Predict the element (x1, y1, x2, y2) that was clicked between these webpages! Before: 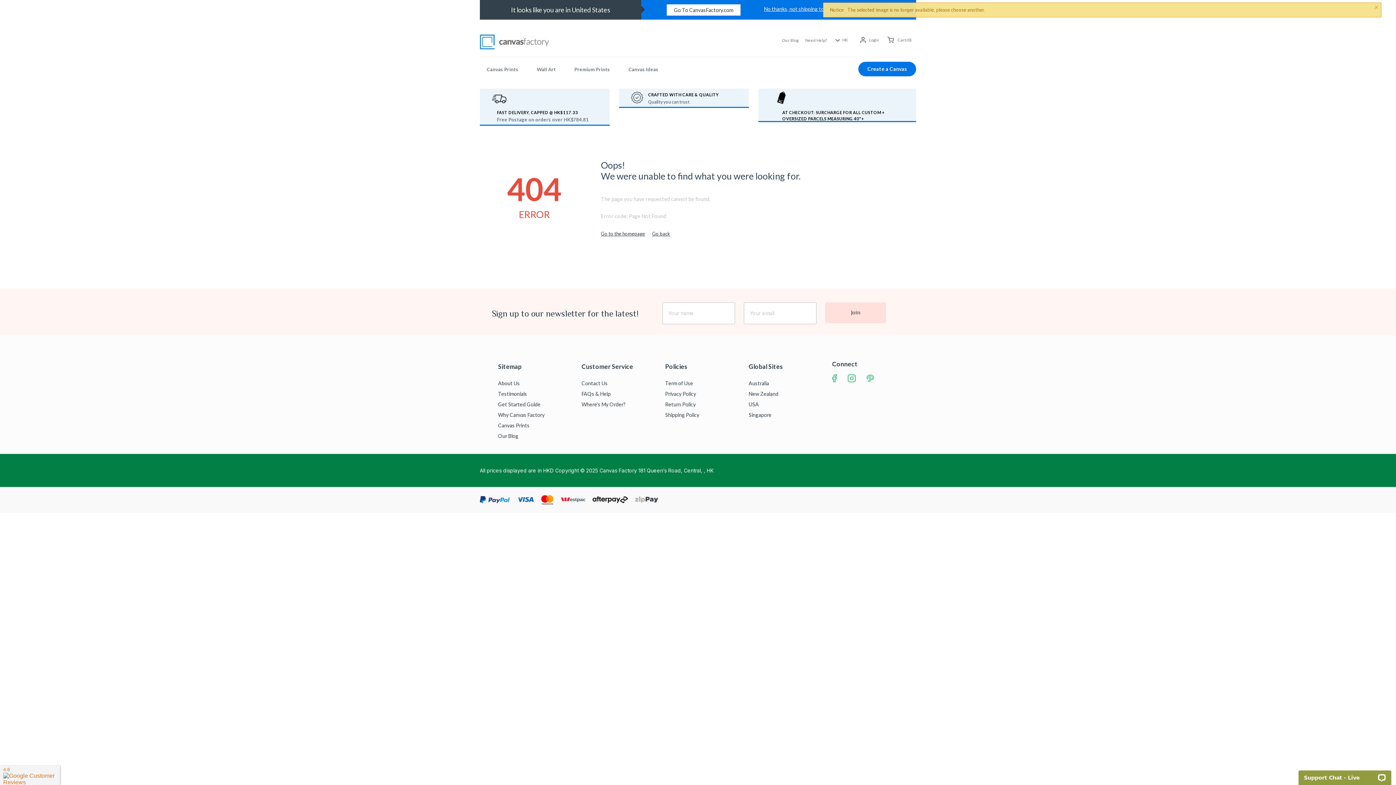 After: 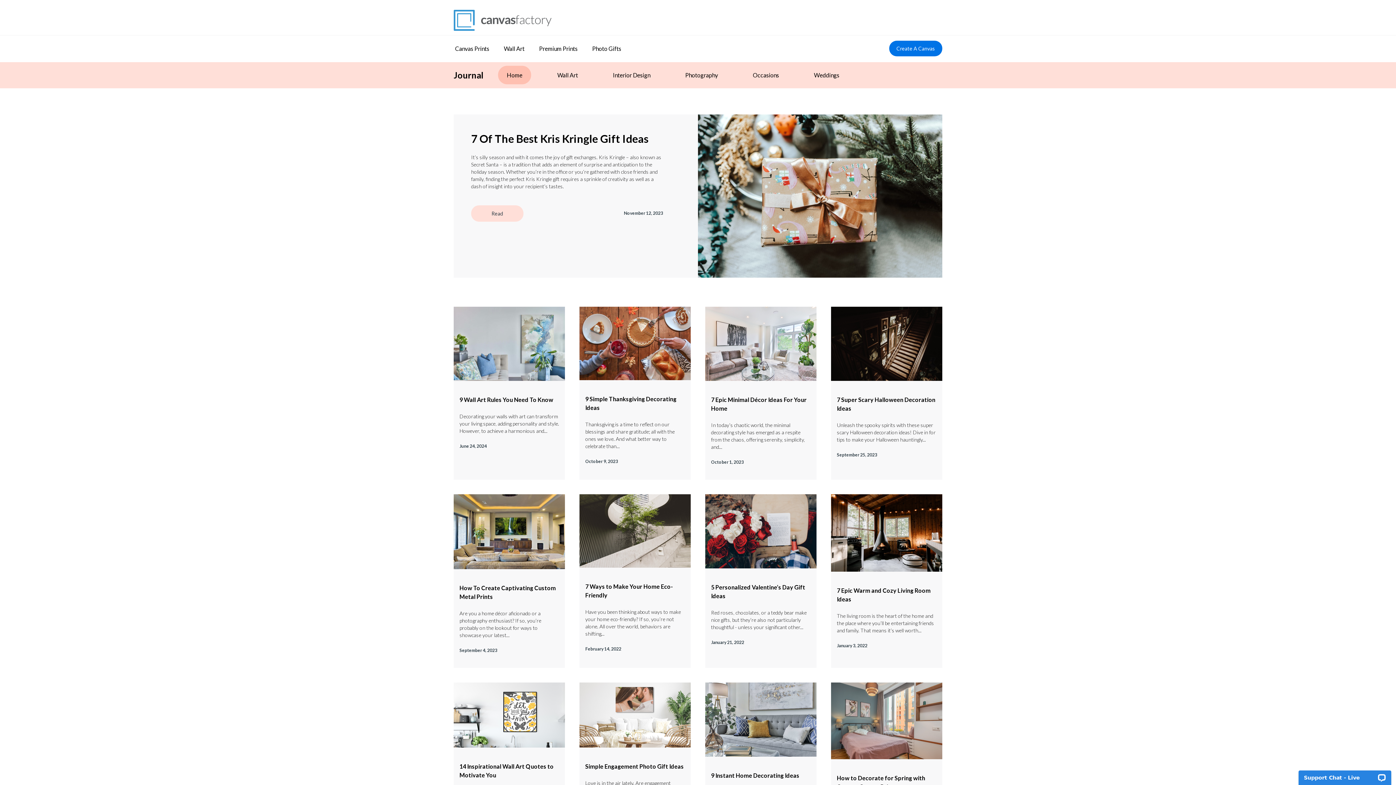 Action: bbox: (498, 433, 518, 439) label: Our Blog